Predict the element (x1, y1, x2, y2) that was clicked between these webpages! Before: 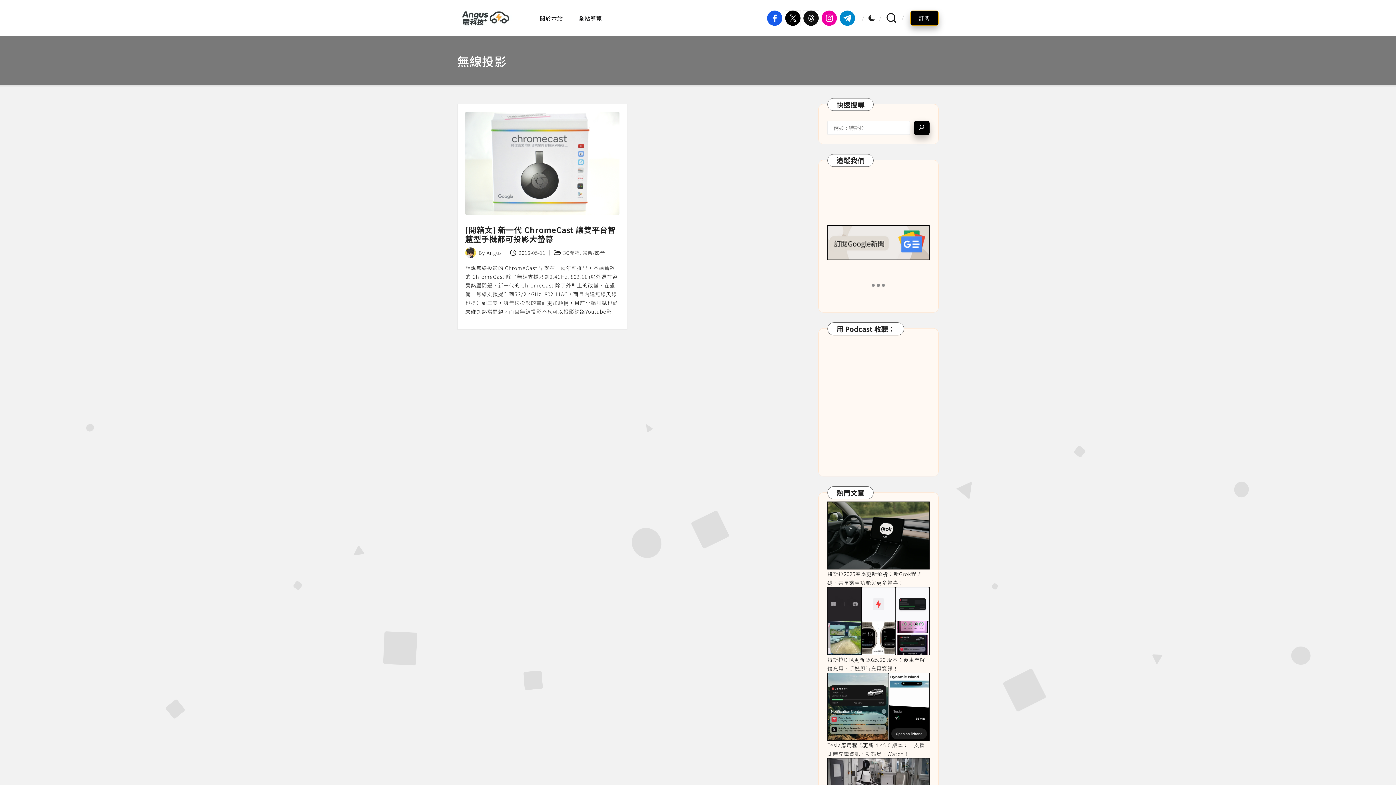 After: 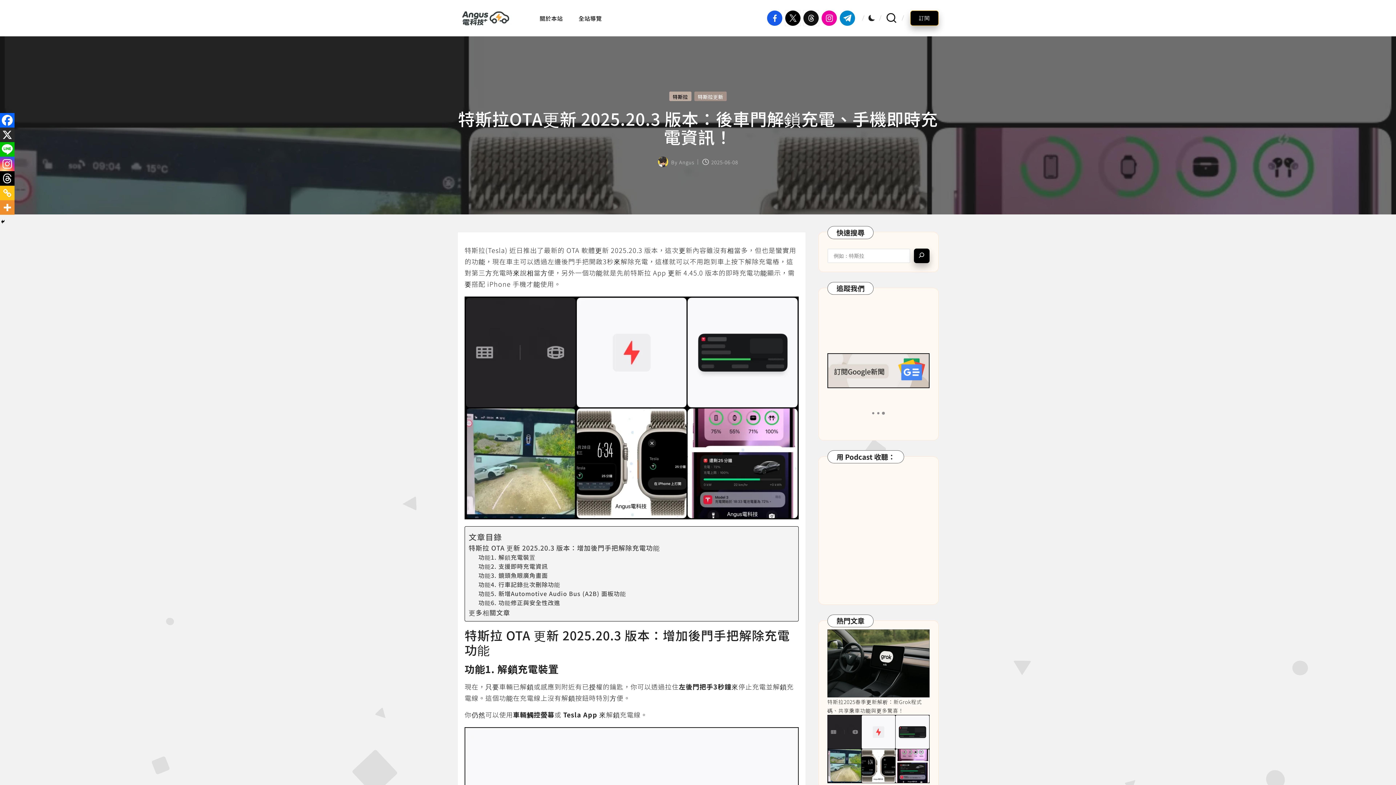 Action: bbox: (827, 617, 929, 624)